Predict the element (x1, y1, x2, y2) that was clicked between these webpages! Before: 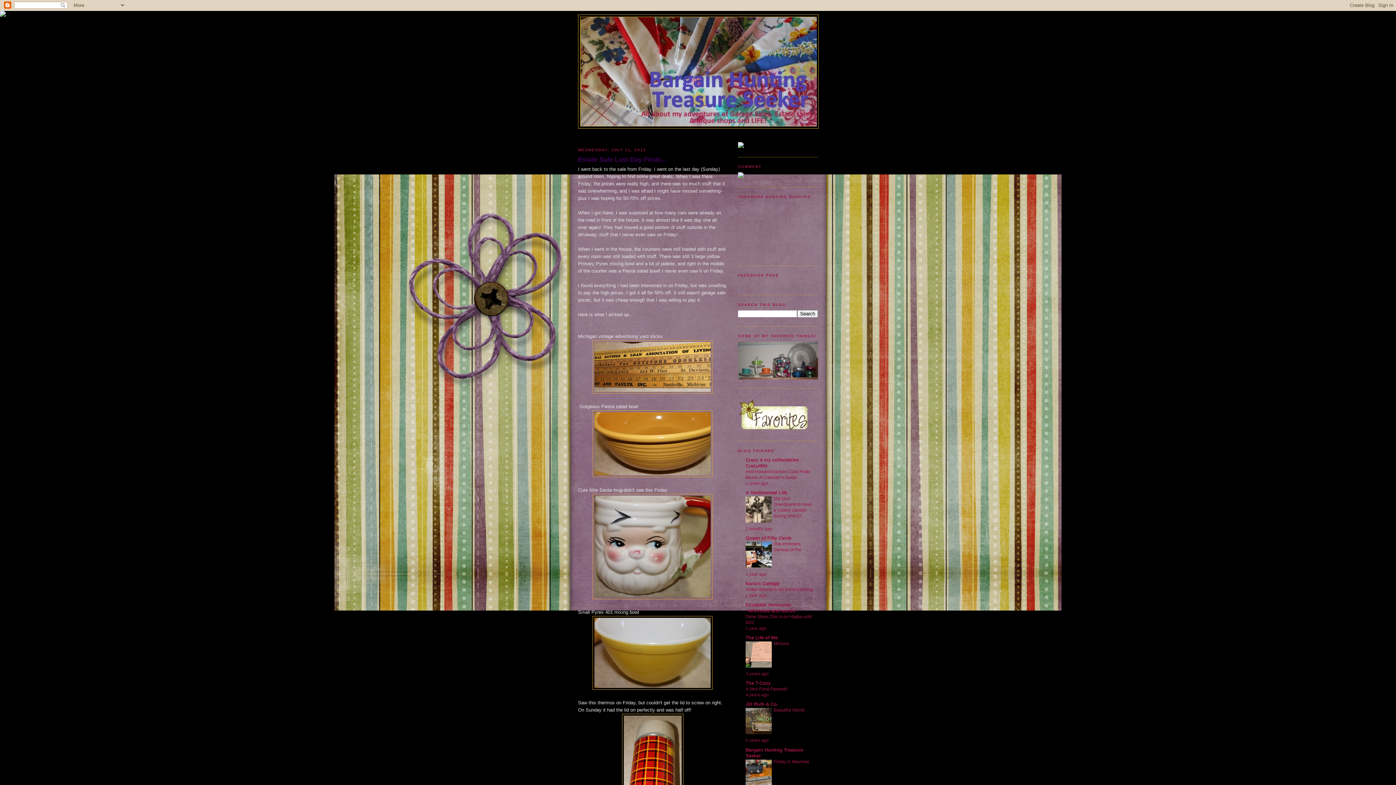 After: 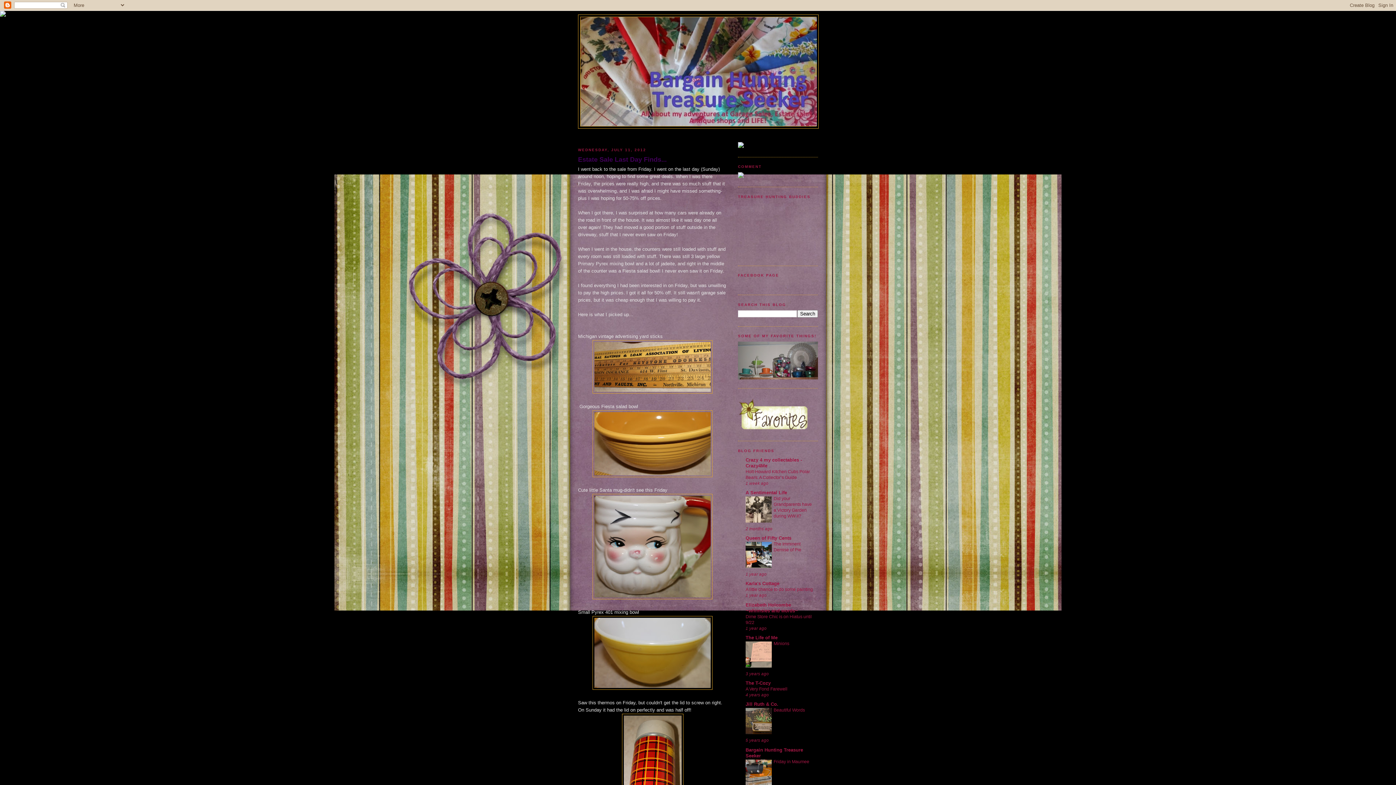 Action: bbox: (745, 663, 772, 669)